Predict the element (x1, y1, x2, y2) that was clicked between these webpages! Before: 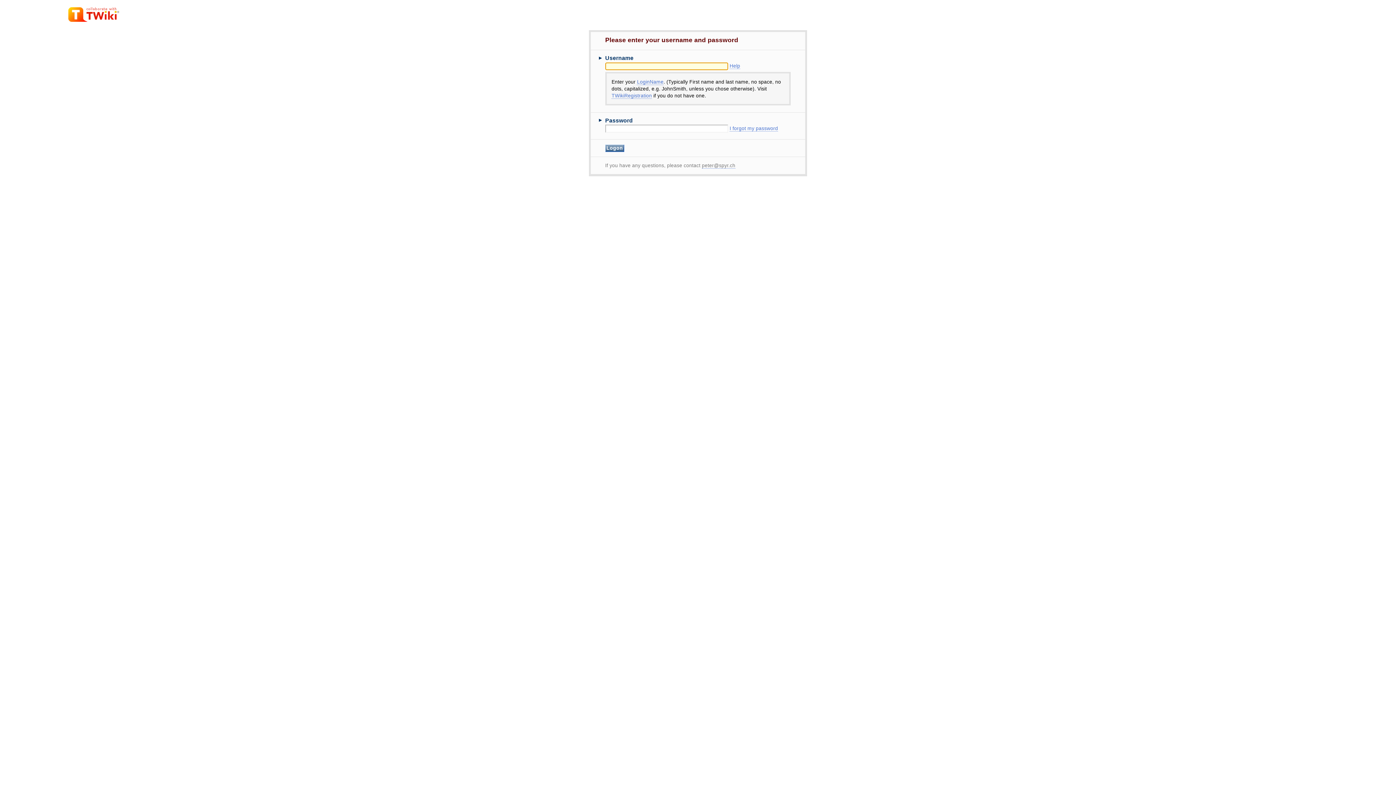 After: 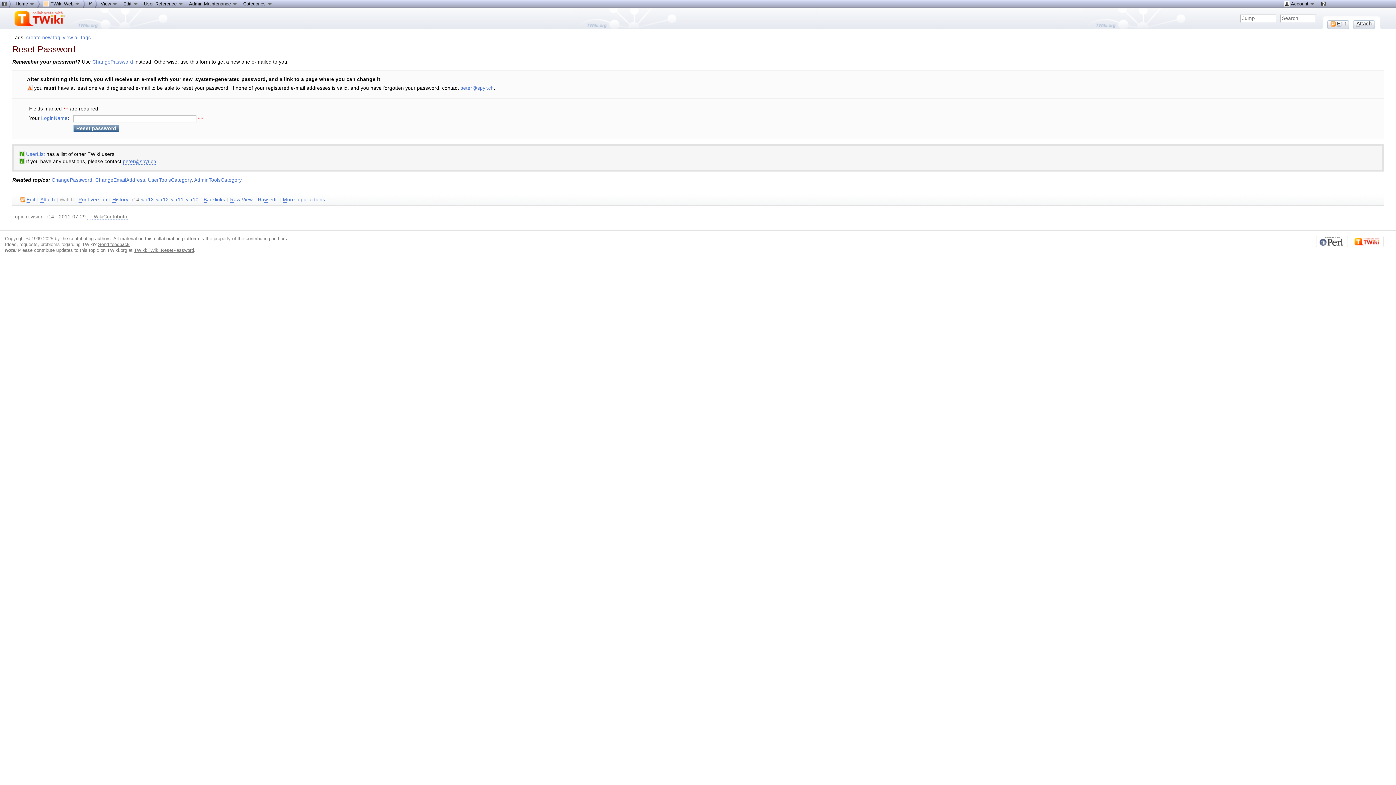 Action: bbox: (729, 125, 778, 131) label: I forgot my password